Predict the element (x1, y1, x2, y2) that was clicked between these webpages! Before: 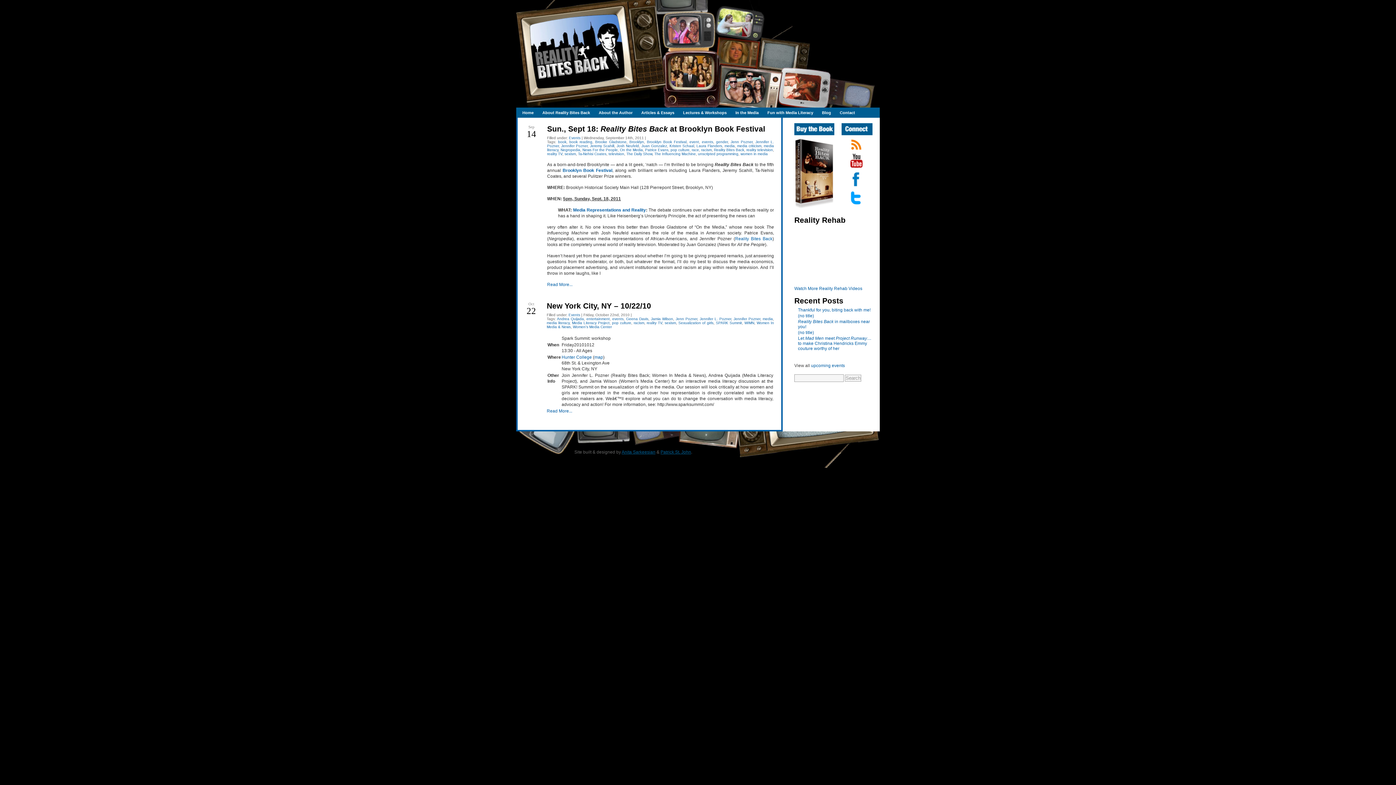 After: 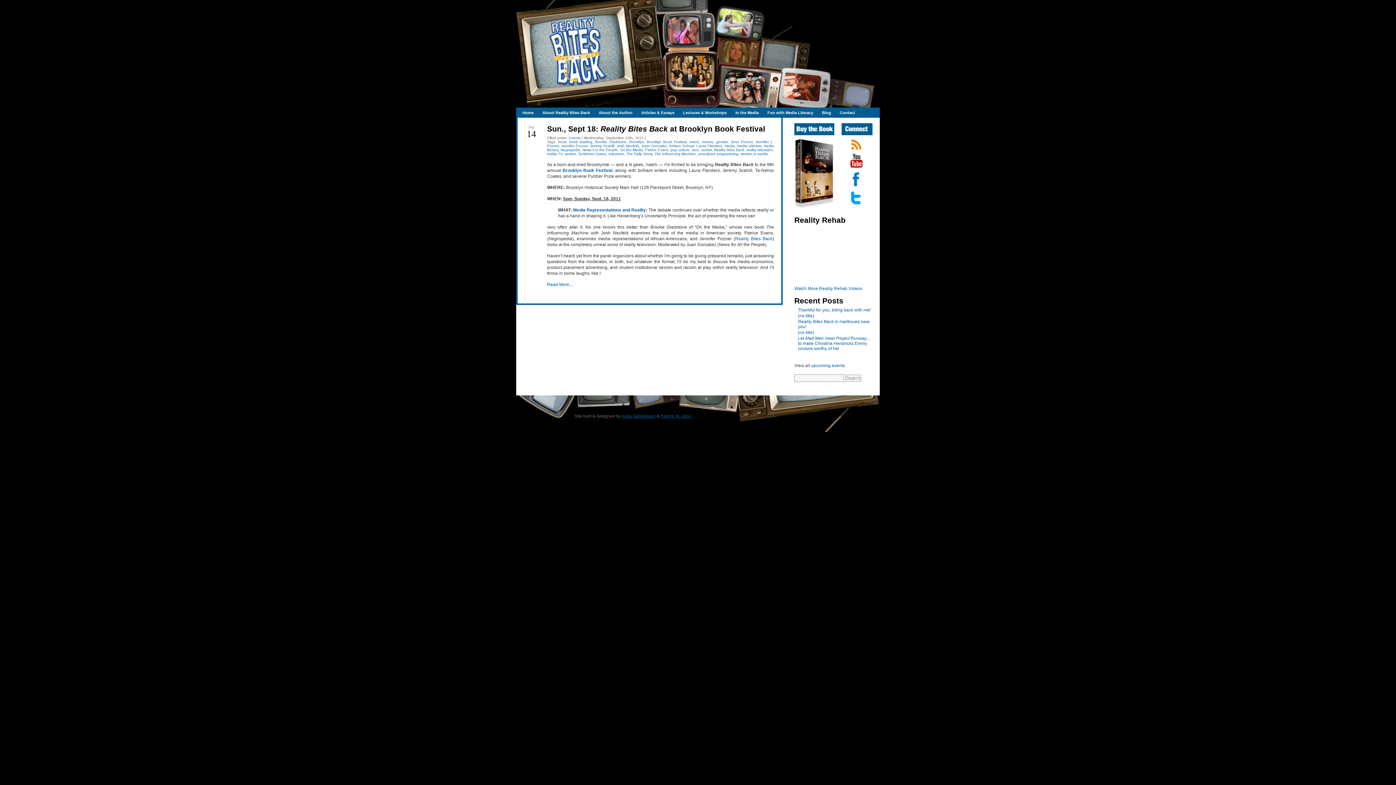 Action: label: Patrice Evans bbox: (645, 148, 668, 152)